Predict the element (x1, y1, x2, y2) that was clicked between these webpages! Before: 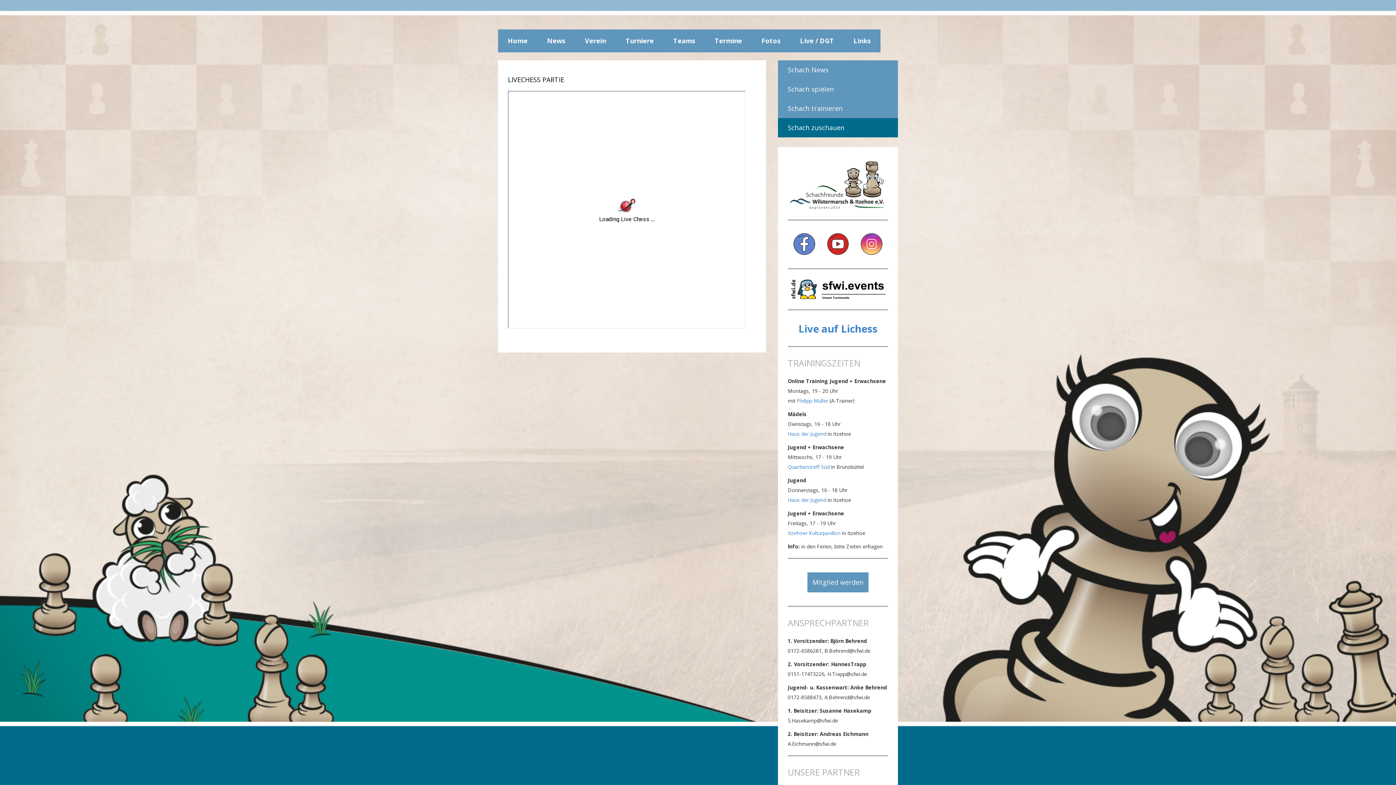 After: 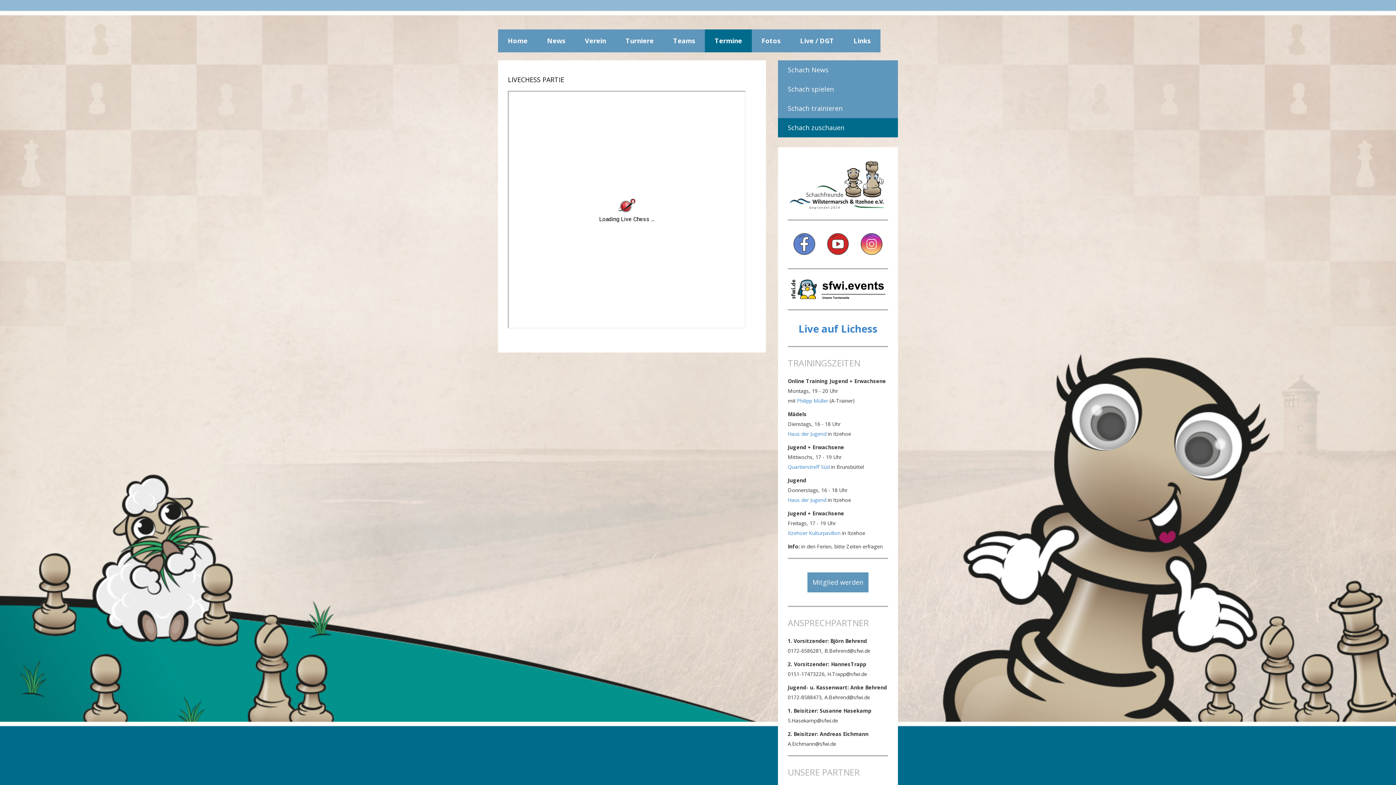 Action: label: Termine bbox: (705, 29, 752, 52)